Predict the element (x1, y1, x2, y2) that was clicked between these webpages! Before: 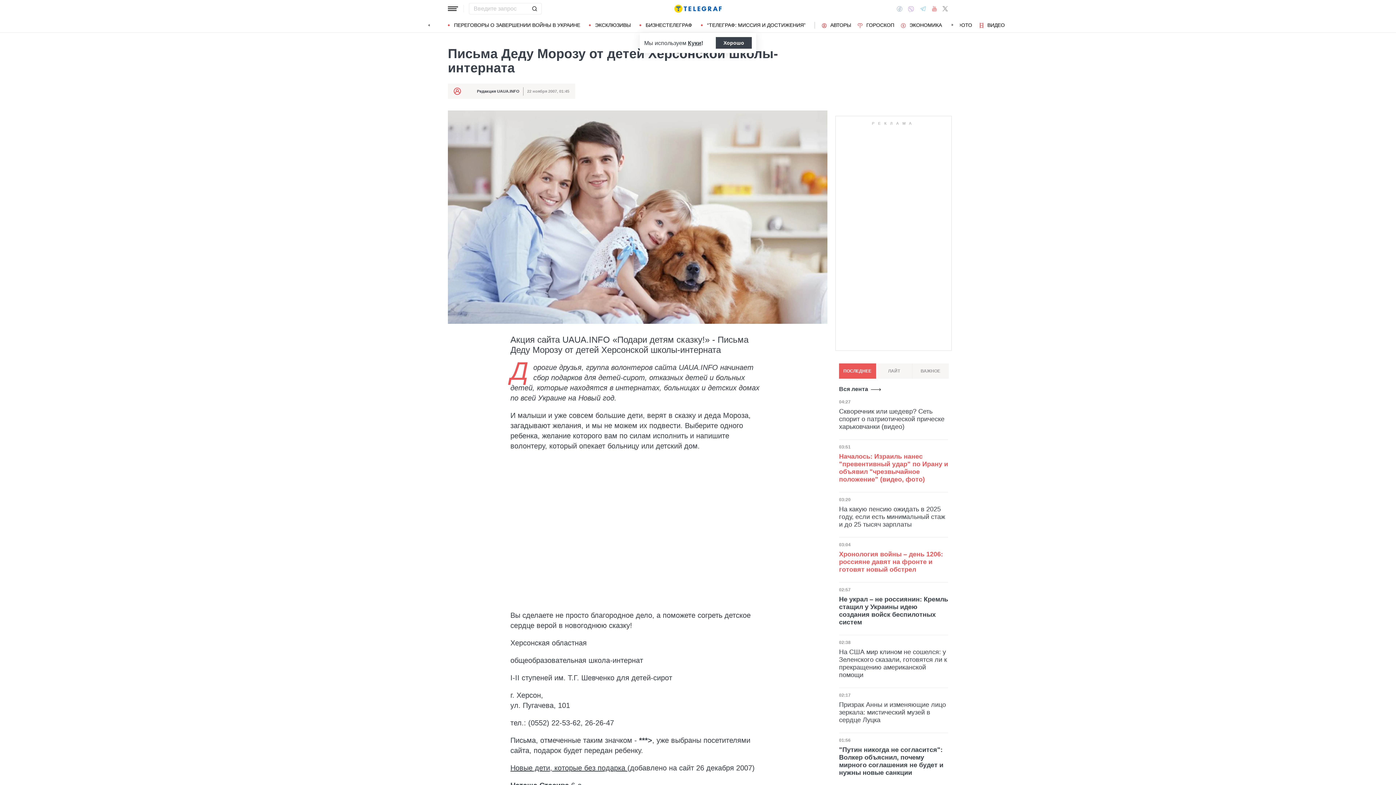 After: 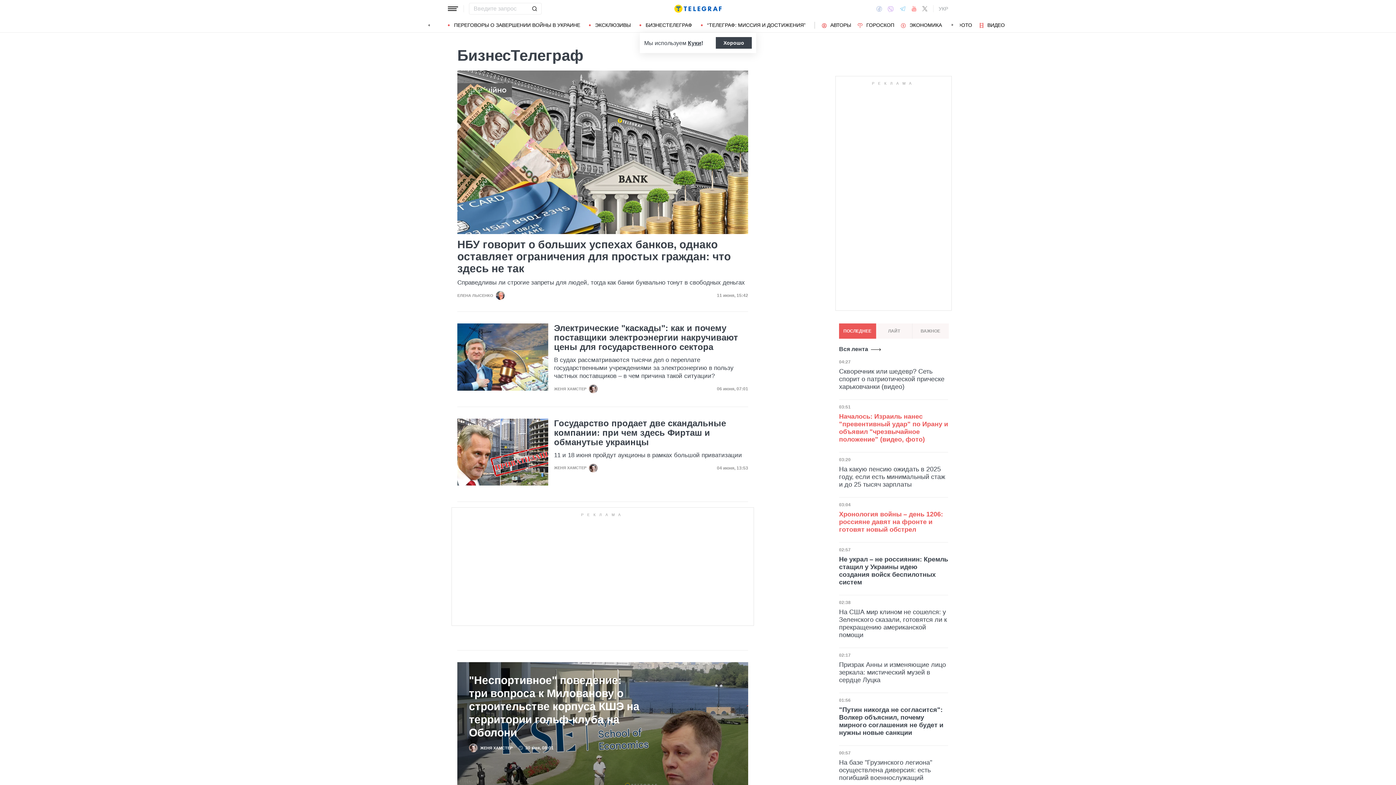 Action: label: БИЗНЕСТЕЛЕГРАФ bbox: (639, 22, 692, 27)